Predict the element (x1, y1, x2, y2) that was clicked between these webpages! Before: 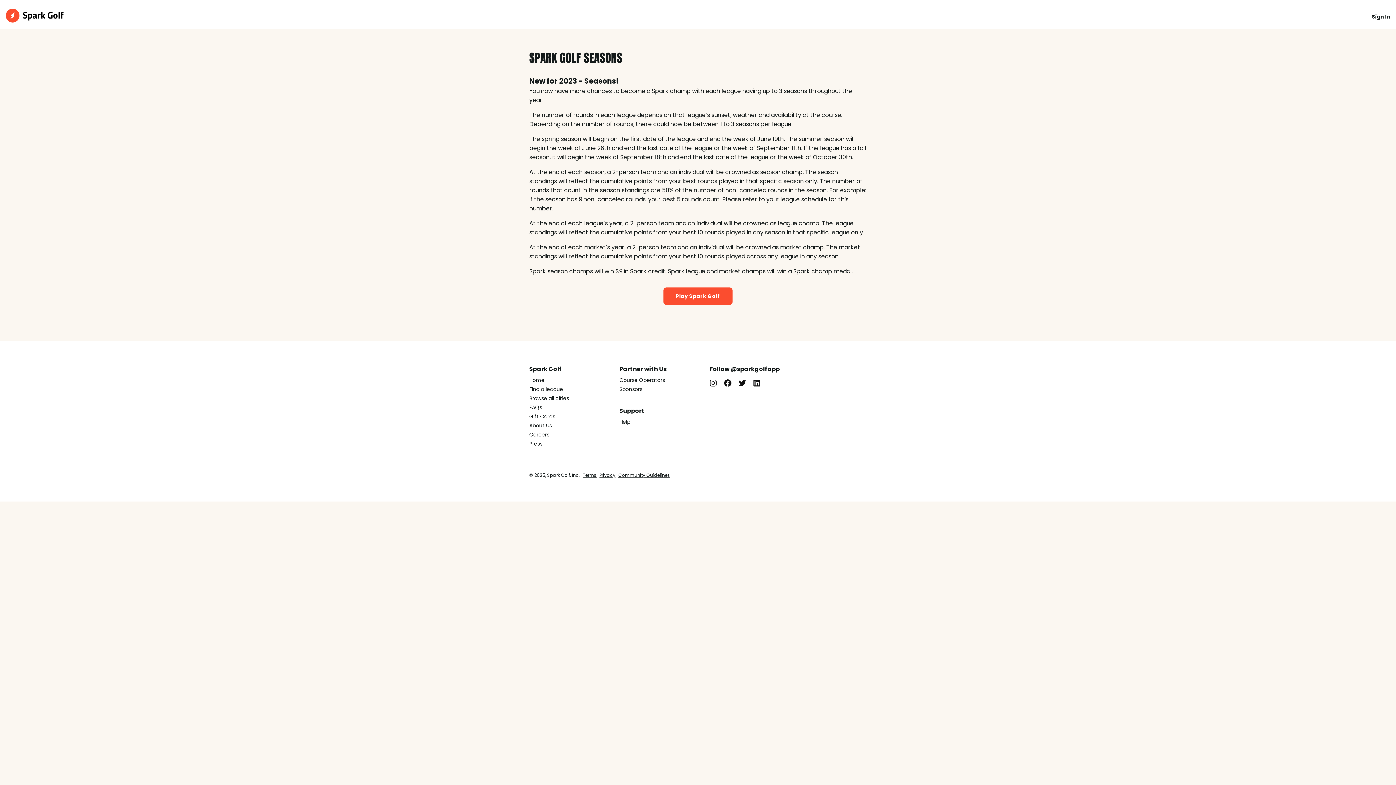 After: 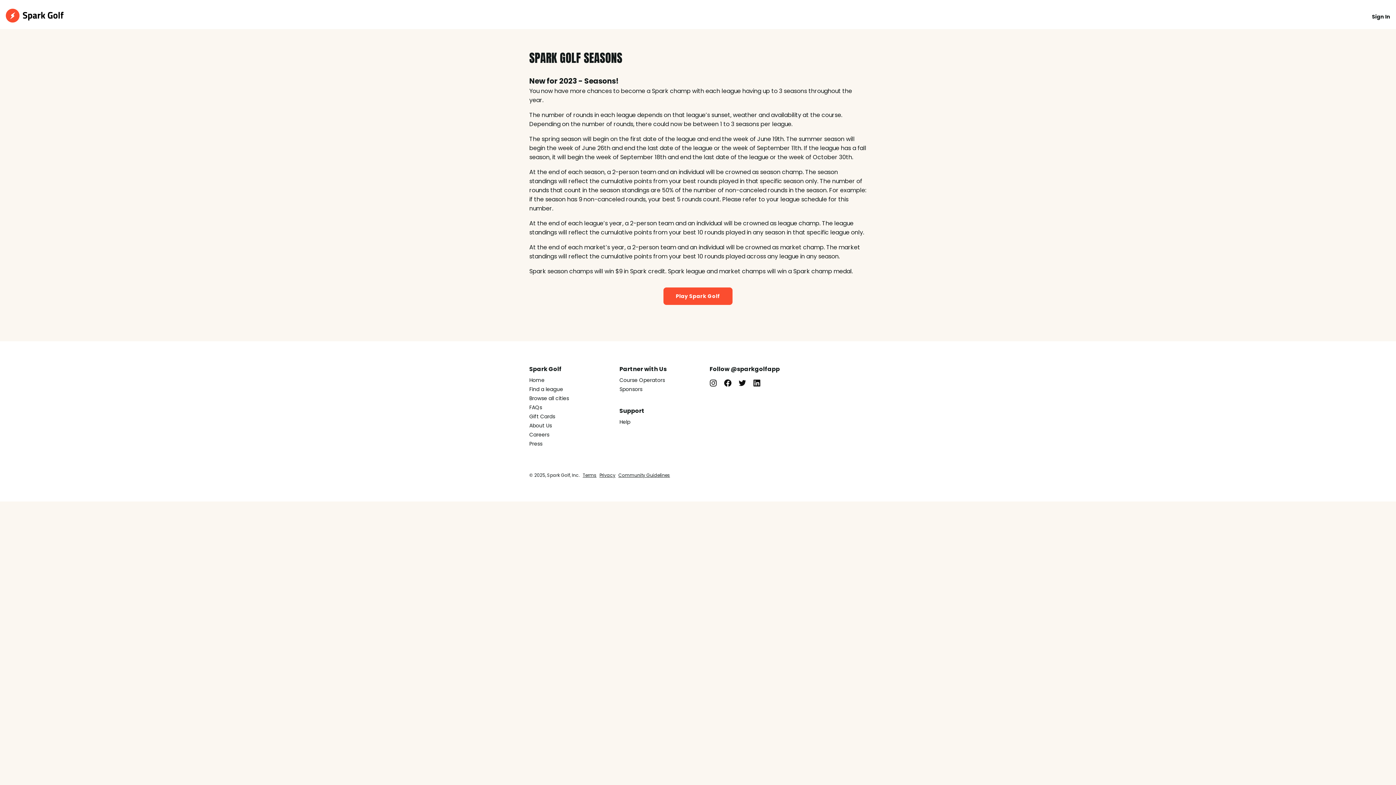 Action: bbox: (709, 379, 721, 389)